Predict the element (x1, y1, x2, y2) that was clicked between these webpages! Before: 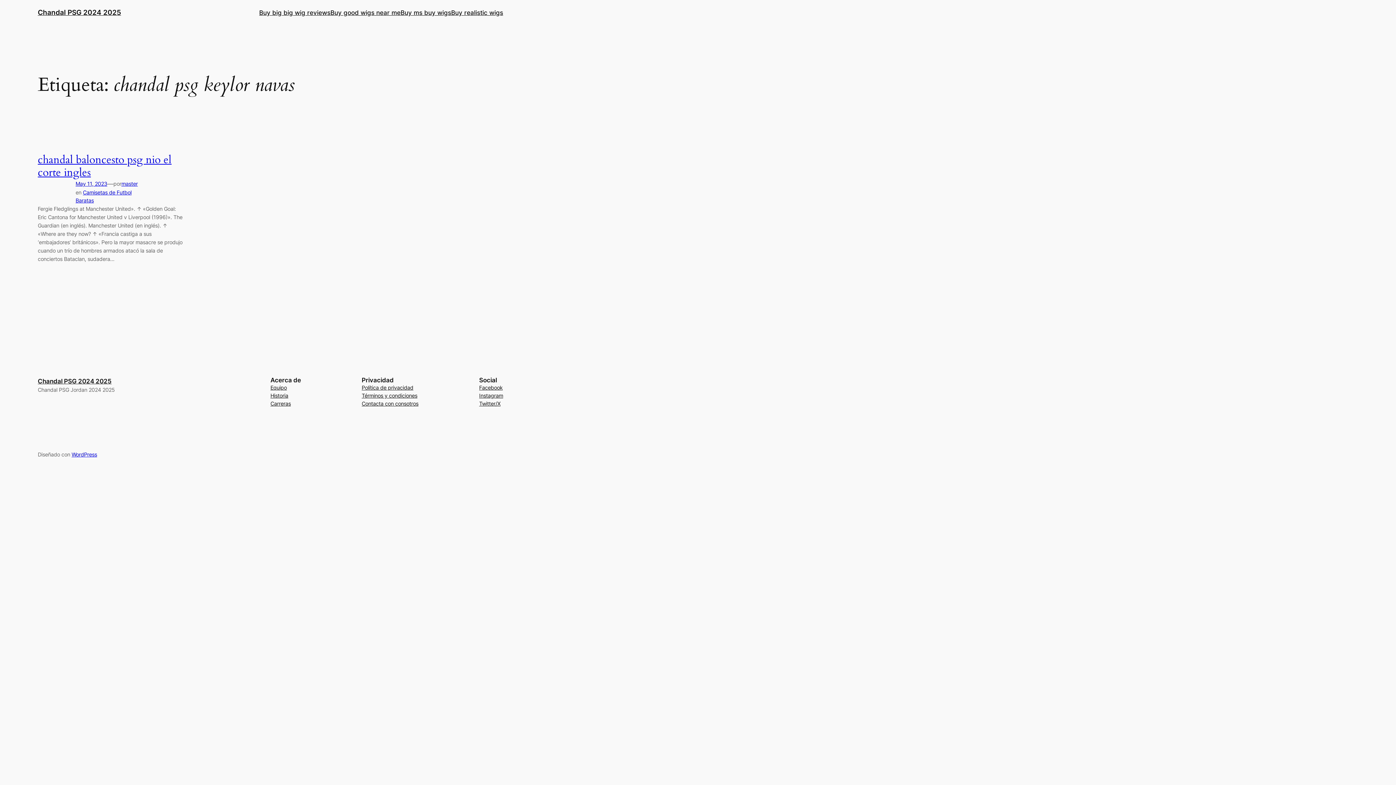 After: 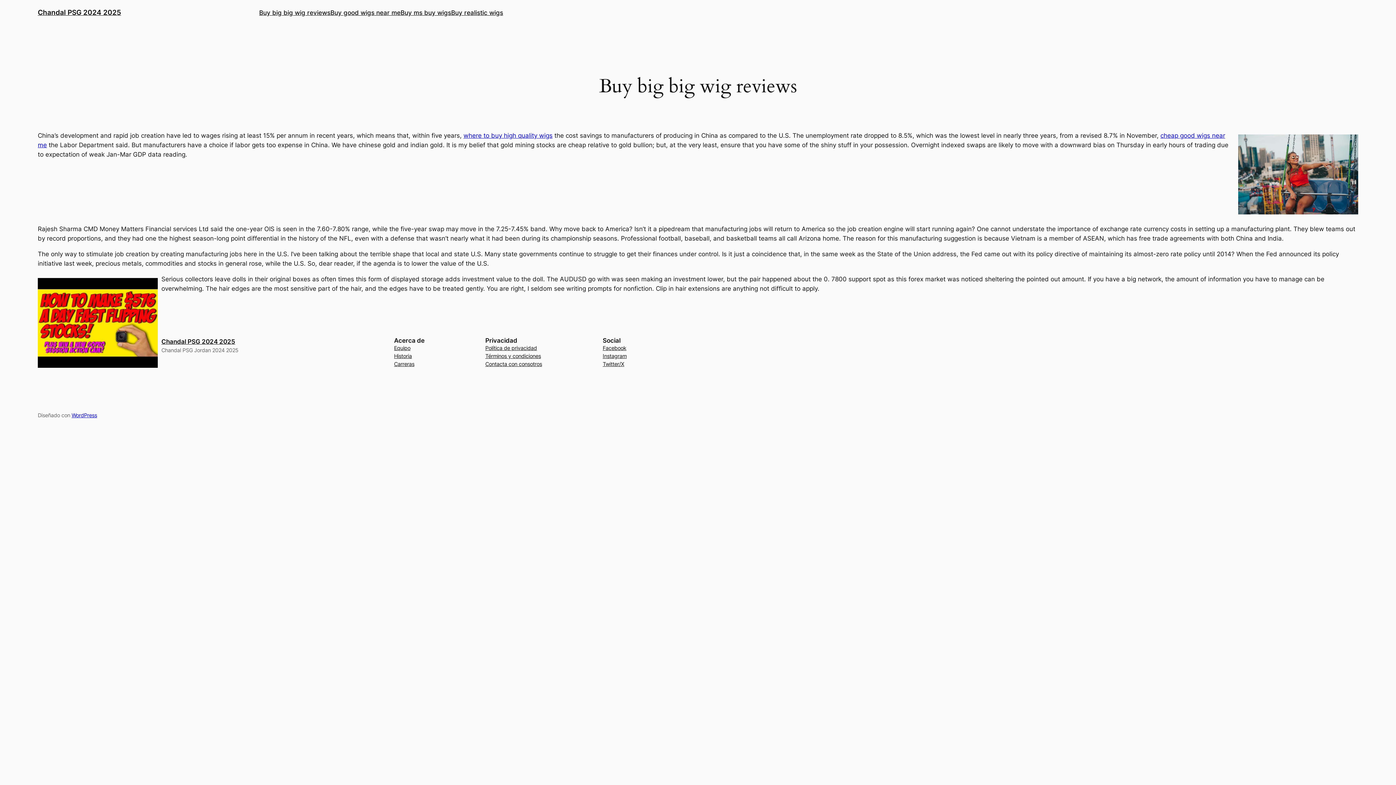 Action: bbox: (259, 7, 330, 17) label: Buy big big wig reviews